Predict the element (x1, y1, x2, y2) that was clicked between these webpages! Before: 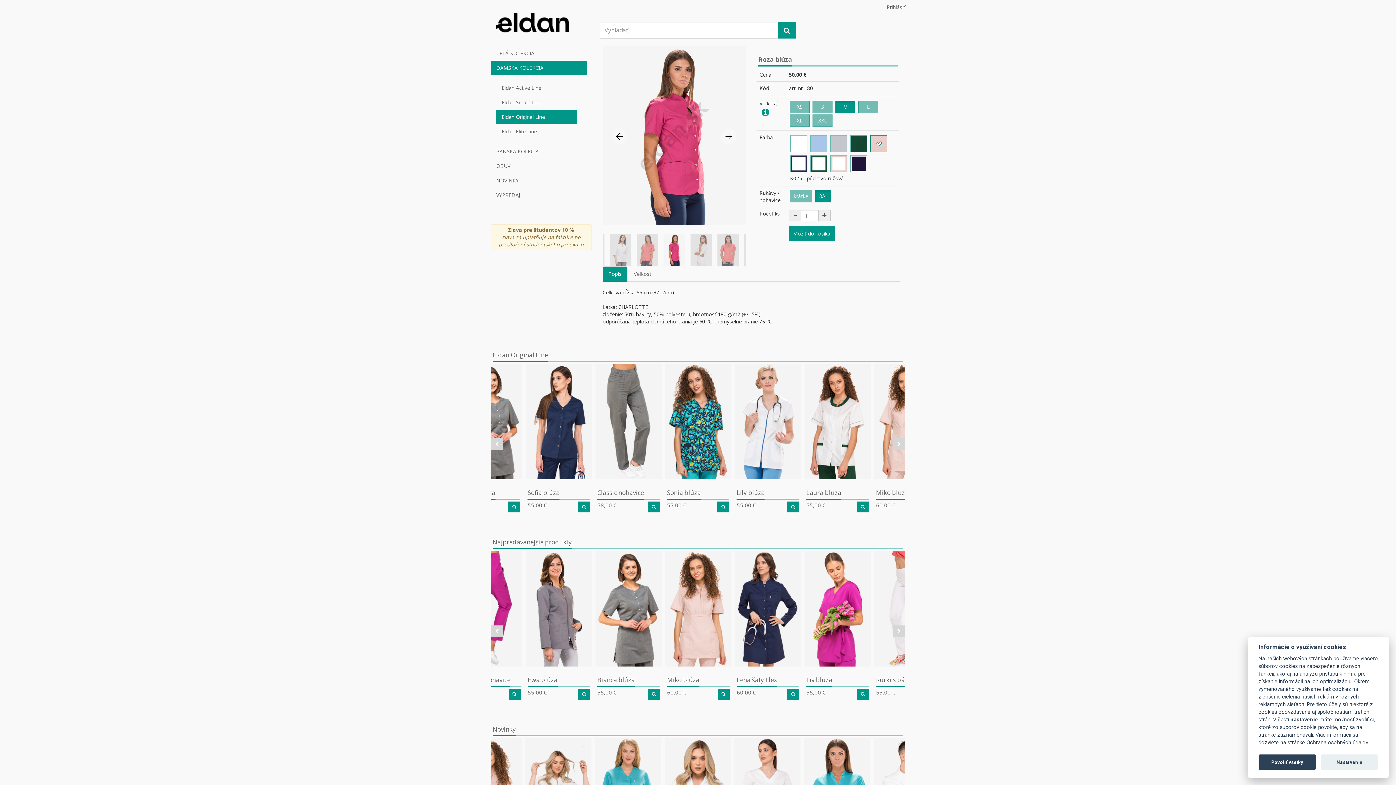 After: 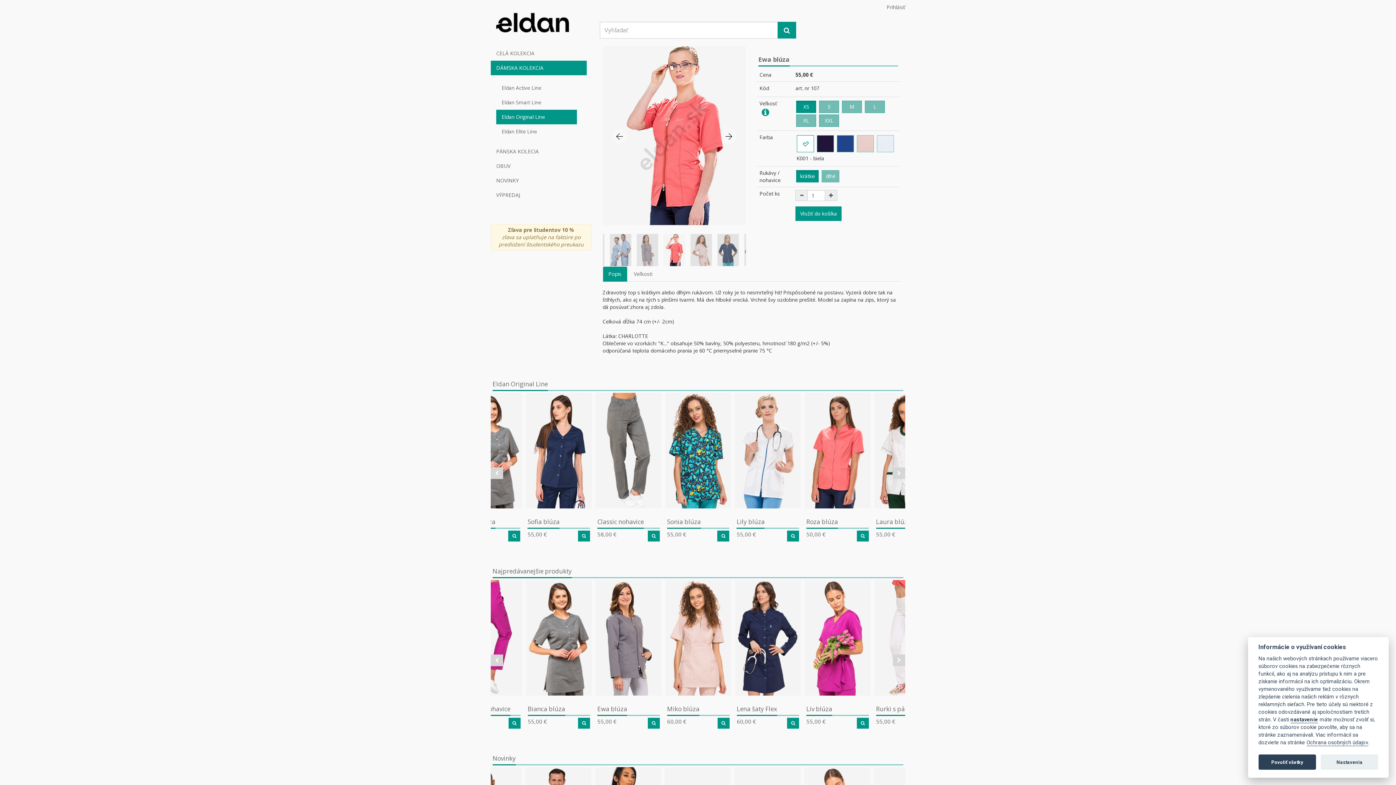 Action: bbox: (526, 551, 592, 666)